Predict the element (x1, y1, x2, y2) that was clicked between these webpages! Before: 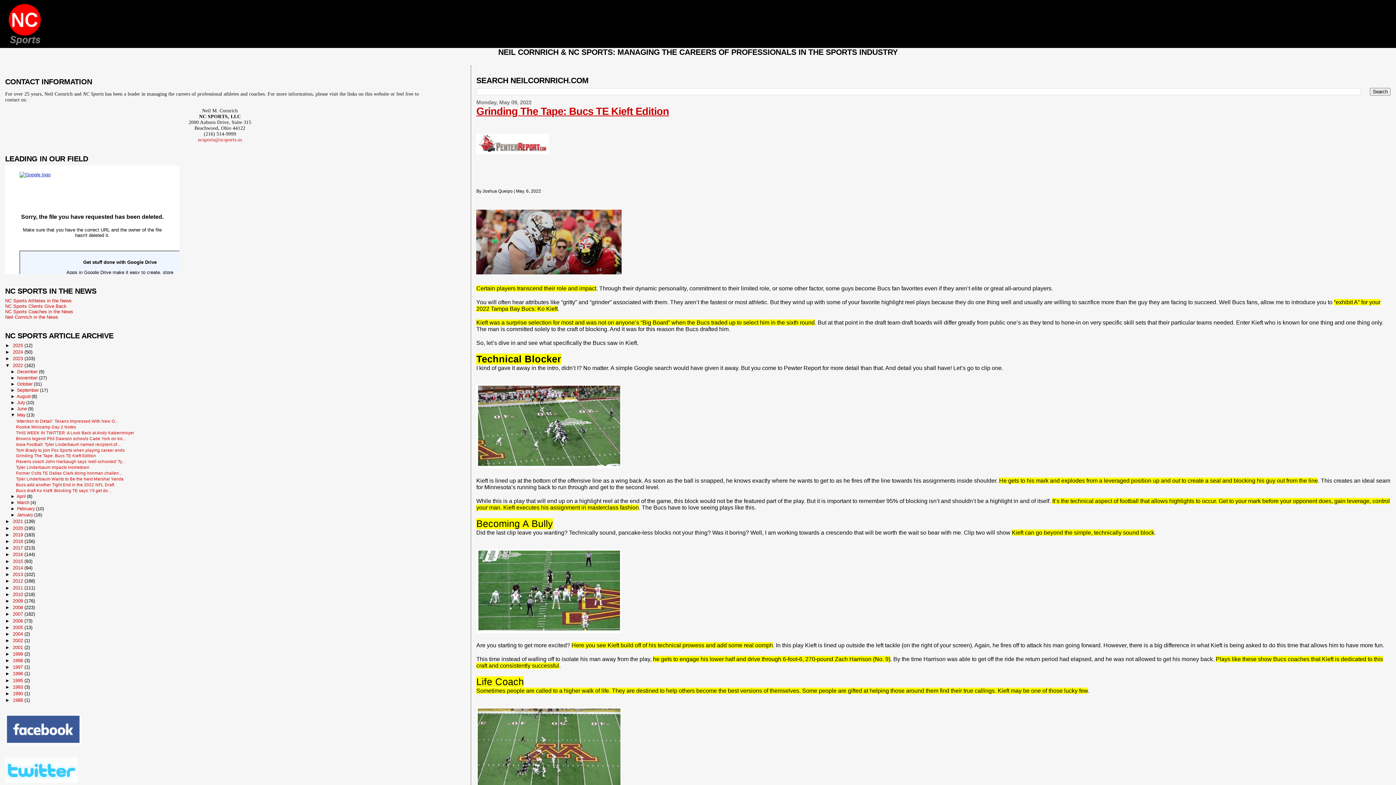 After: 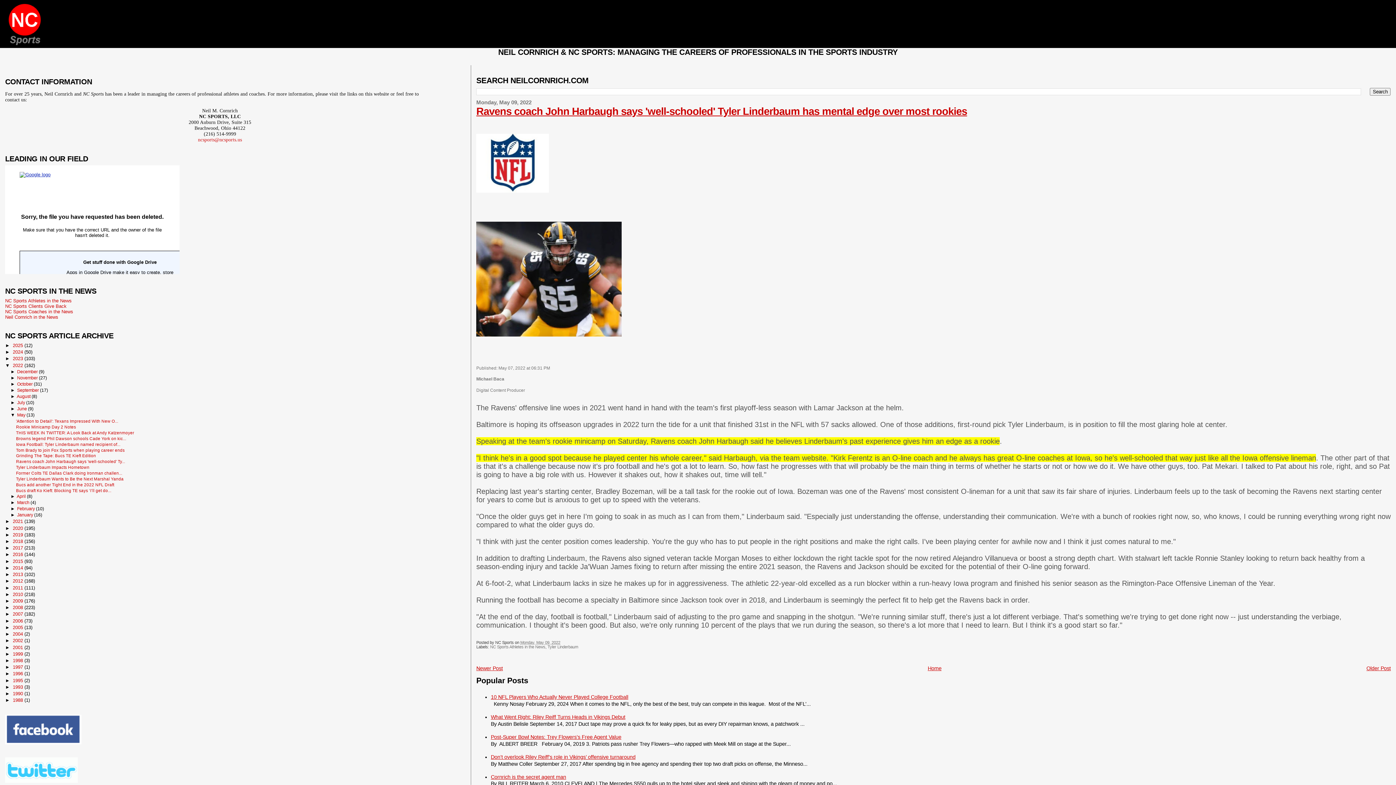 Action: label: Ravens coach John Harbaugh says 'well-schooled' Ty... bbox: (16, 459, 125, 464)